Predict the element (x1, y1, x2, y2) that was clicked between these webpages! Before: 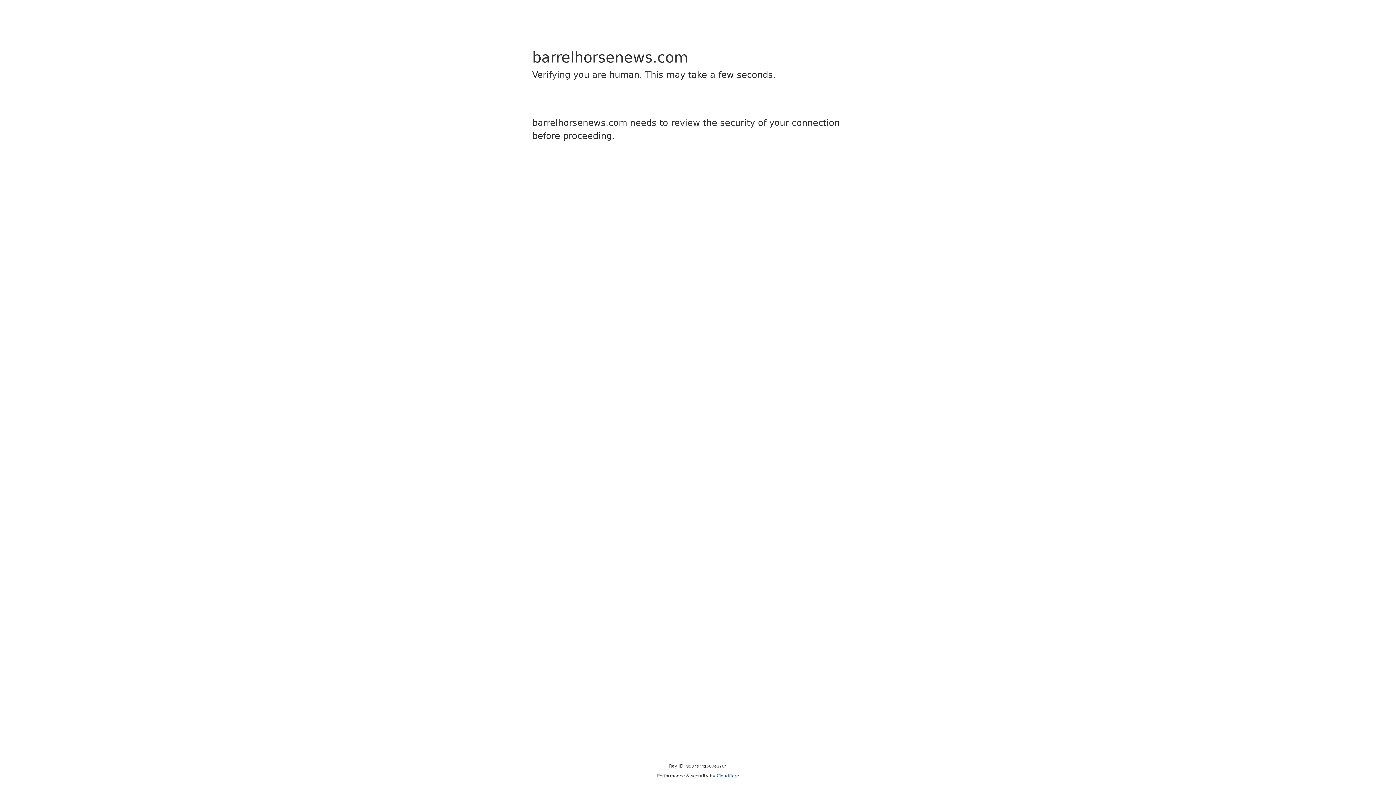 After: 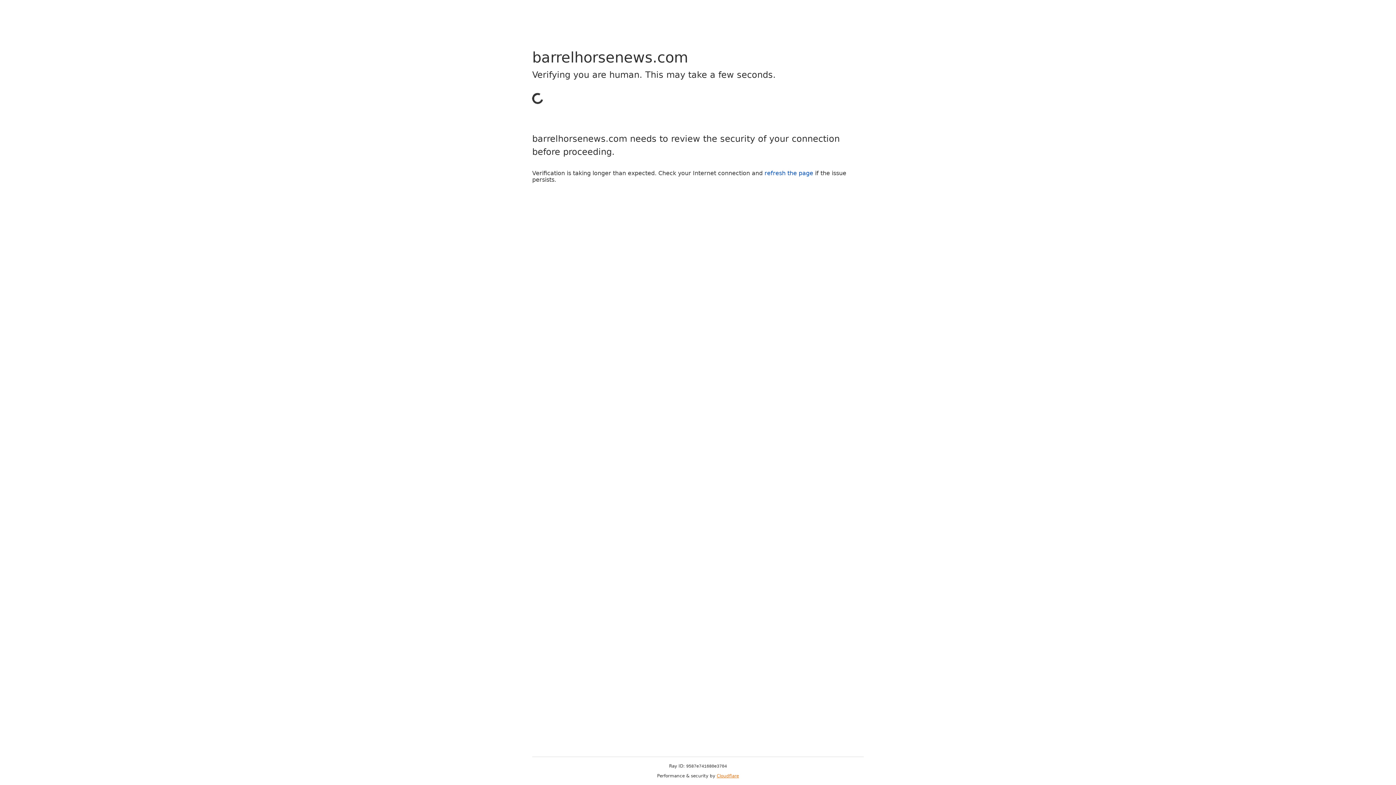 Action: label: Cloudflare bbox: (716, 773, 739, 778)